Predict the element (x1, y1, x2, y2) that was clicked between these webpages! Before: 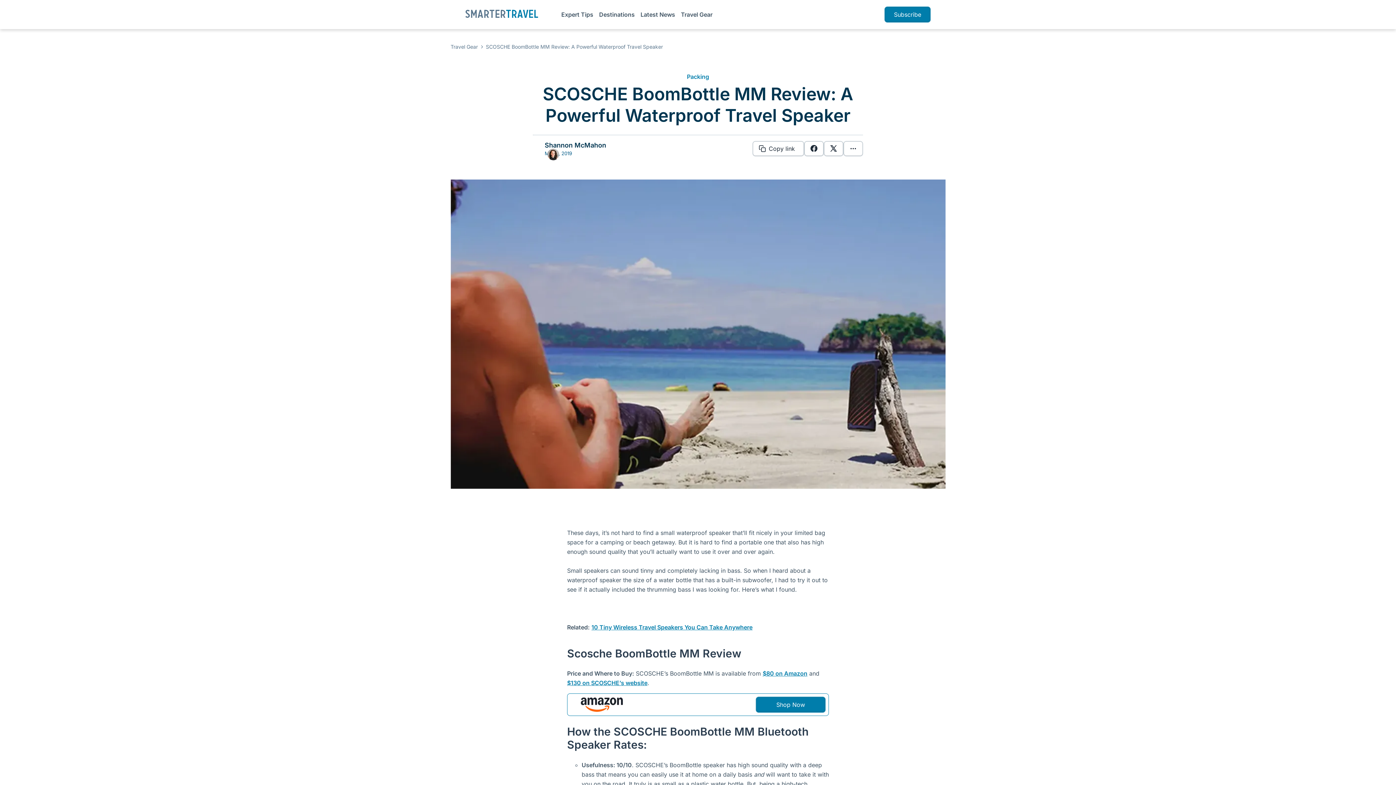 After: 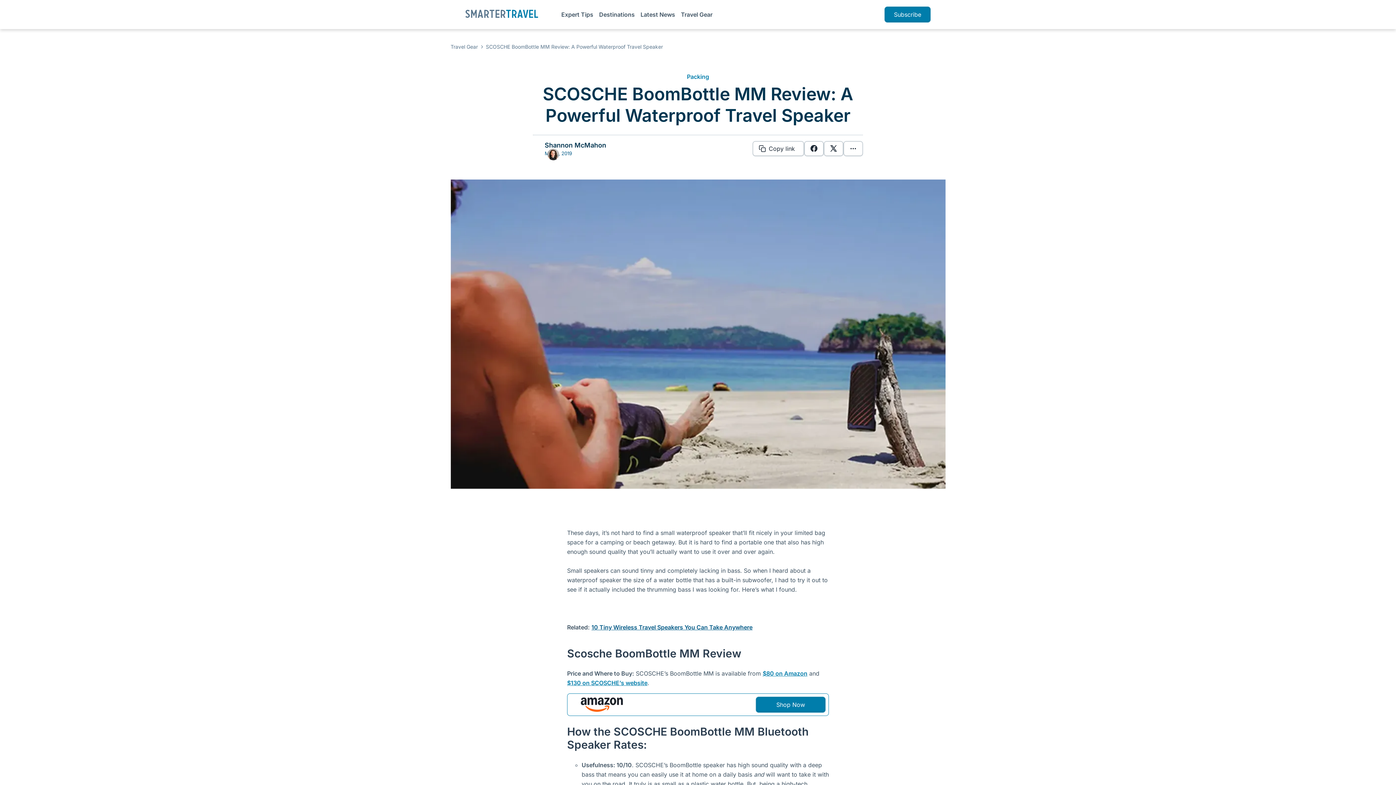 Action: bbox: (591, 623, 752, 631) label: 10 Tiny Wireless Travel Speakers You Can Take Anywhere